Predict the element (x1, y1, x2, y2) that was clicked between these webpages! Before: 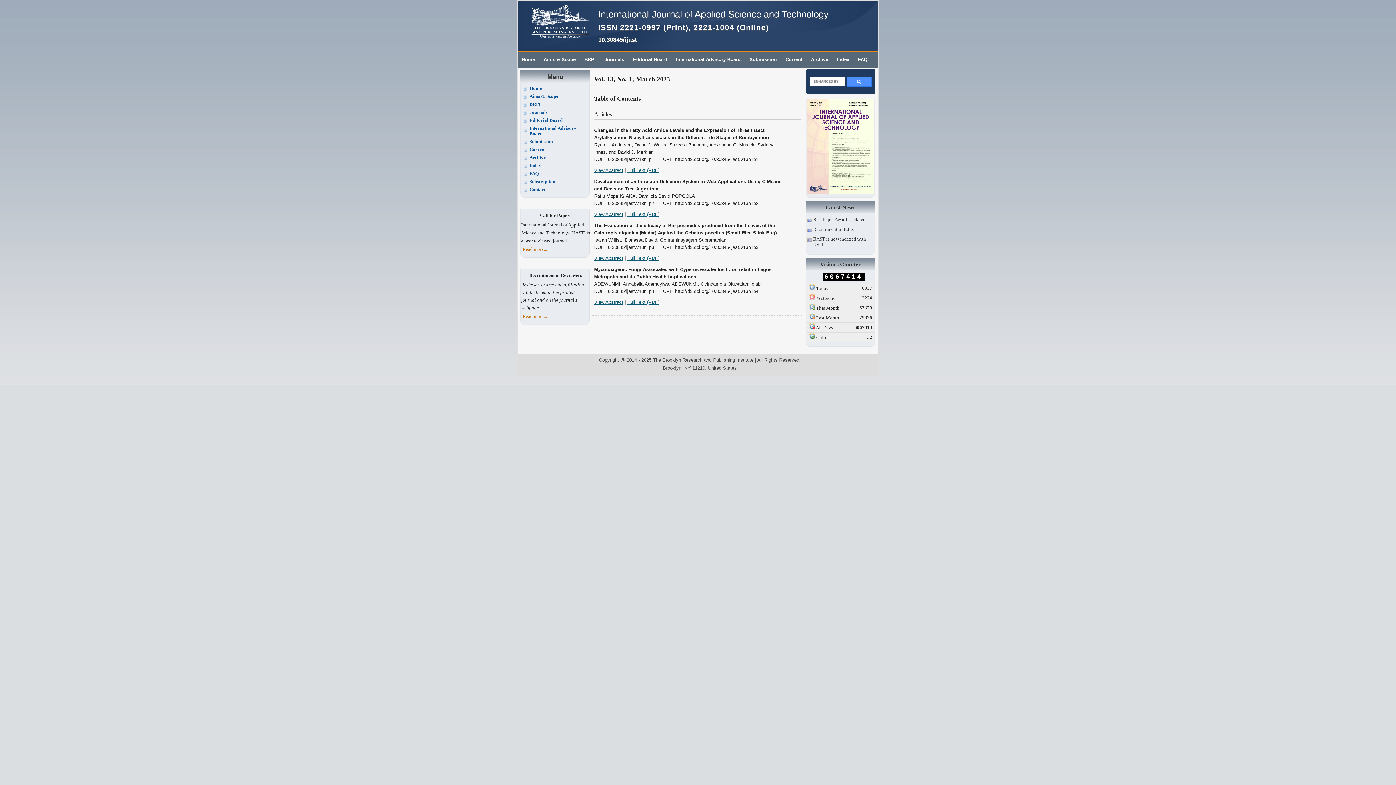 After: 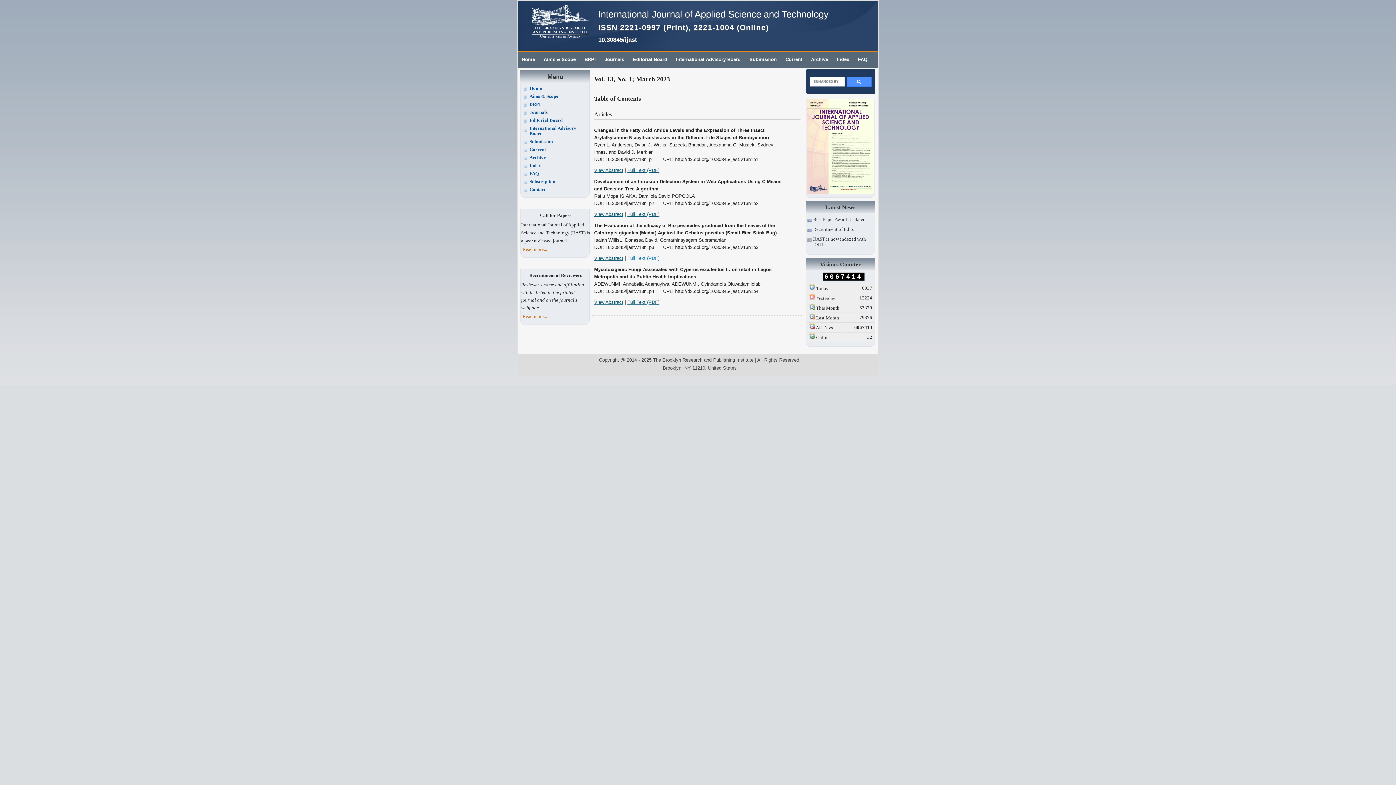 Action: bbox: (627, 255, 659, 261) label: Full Text (PDF)